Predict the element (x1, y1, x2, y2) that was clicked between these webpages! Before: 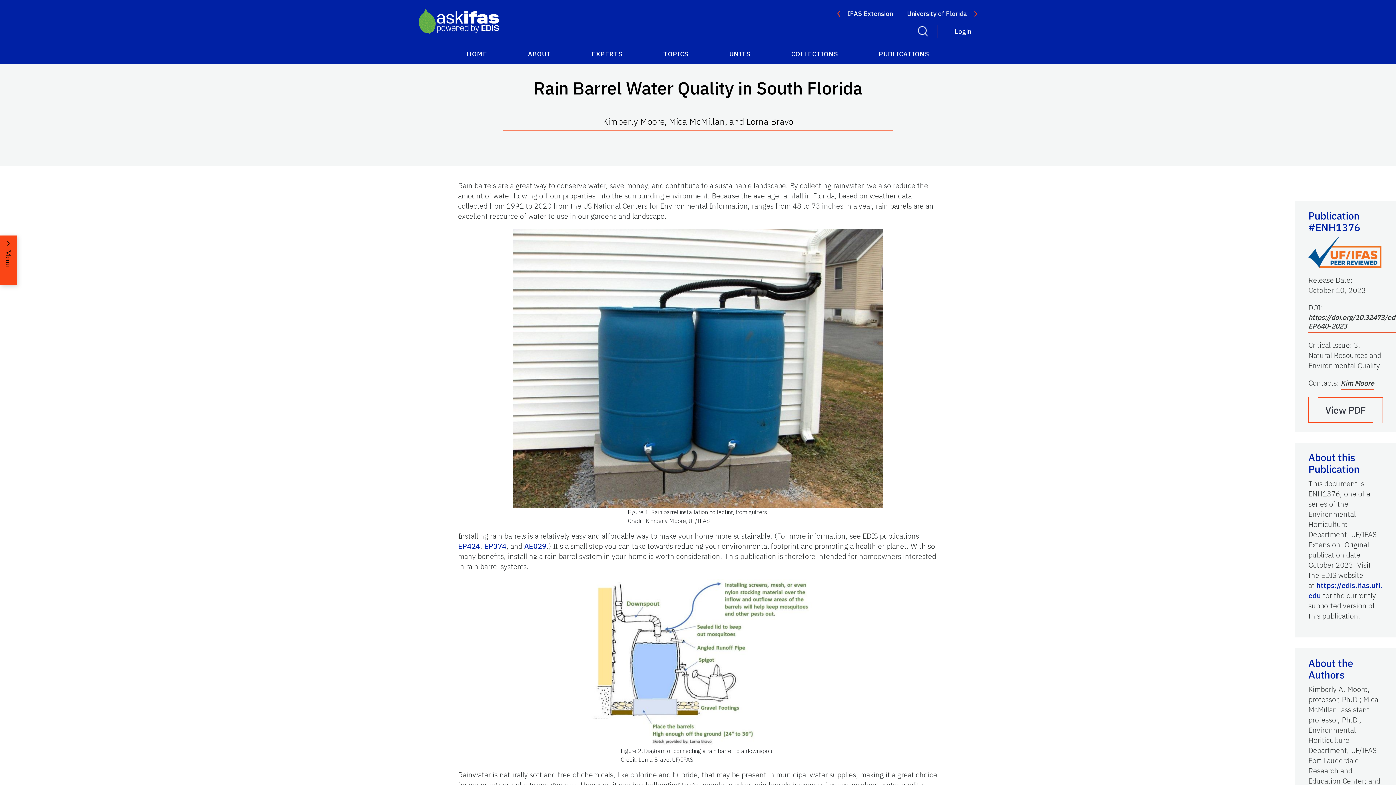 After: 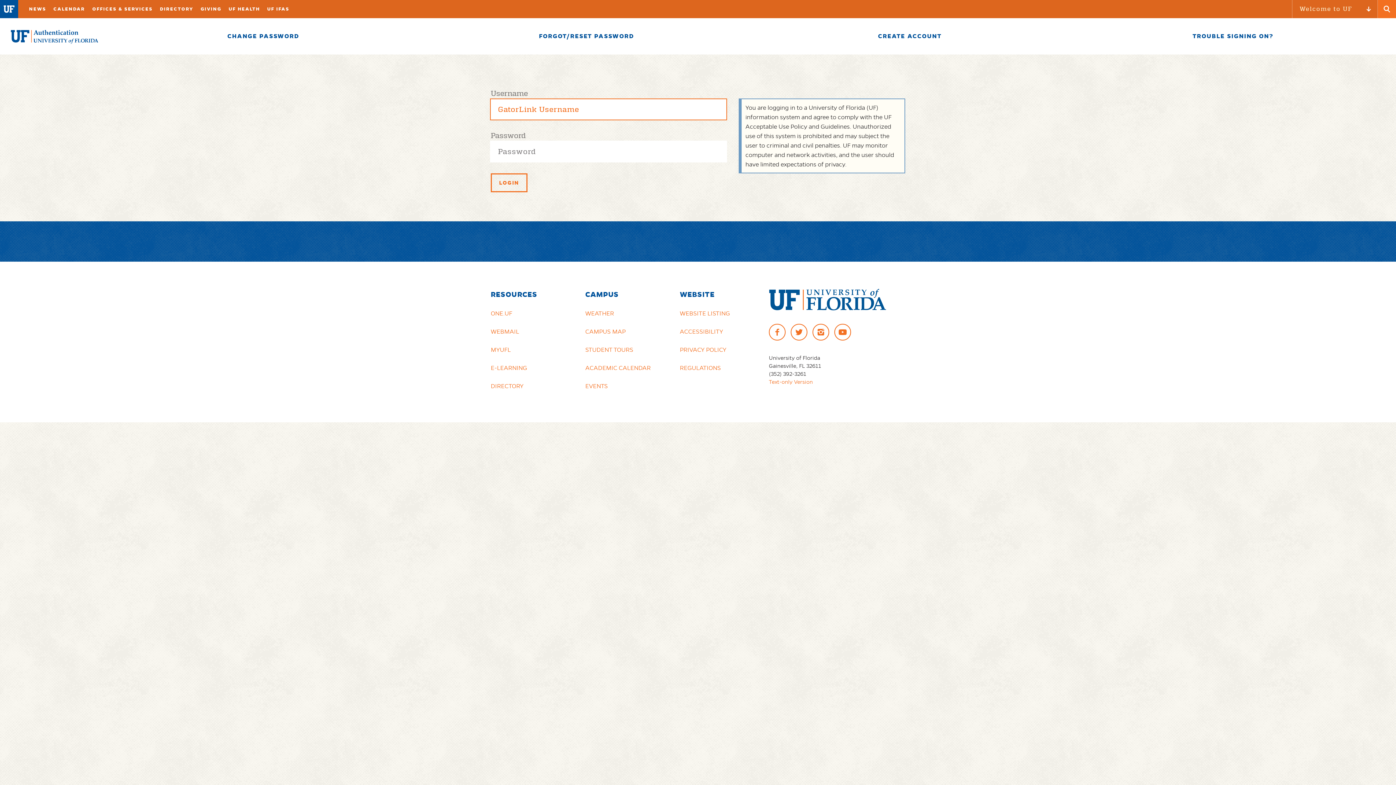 Action: label: Login bbox: (949, 23, 977, 39)